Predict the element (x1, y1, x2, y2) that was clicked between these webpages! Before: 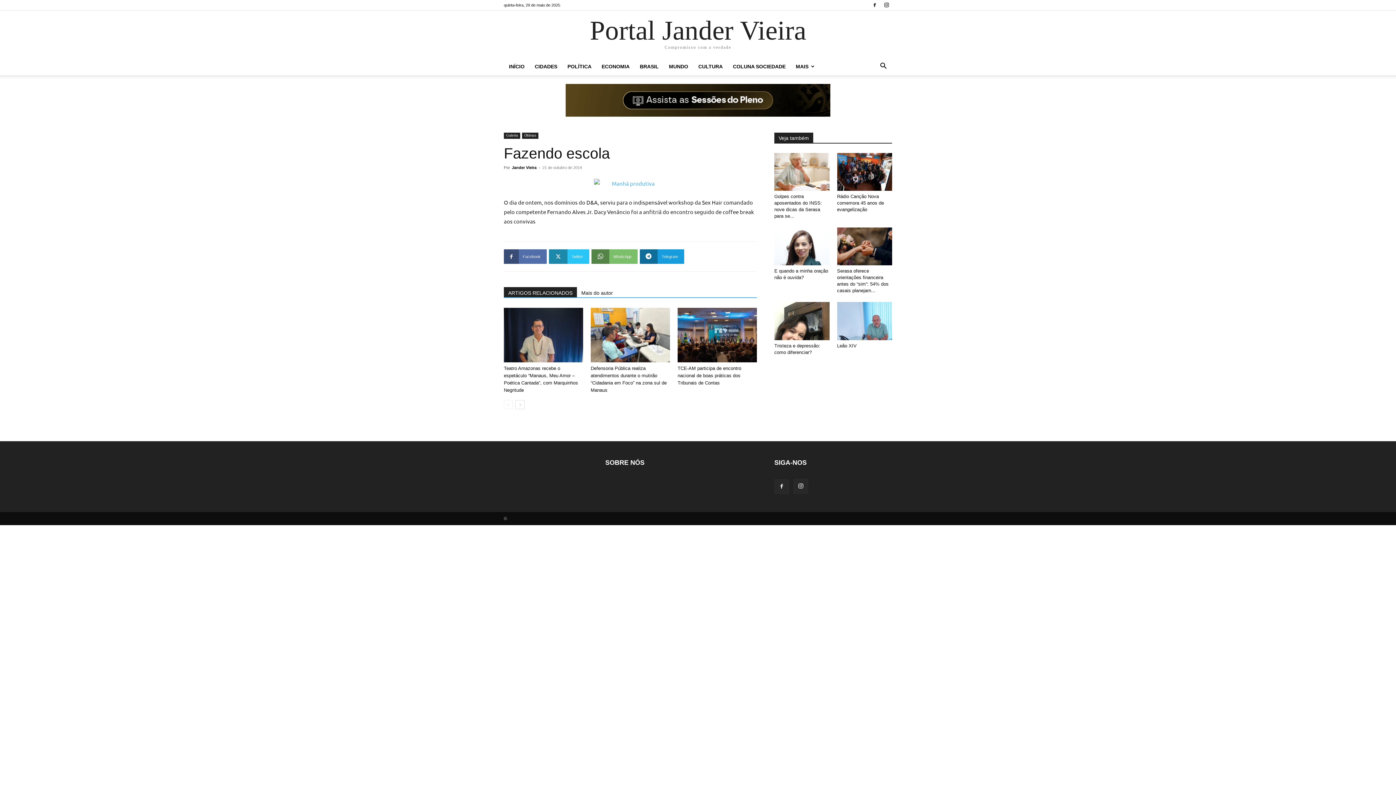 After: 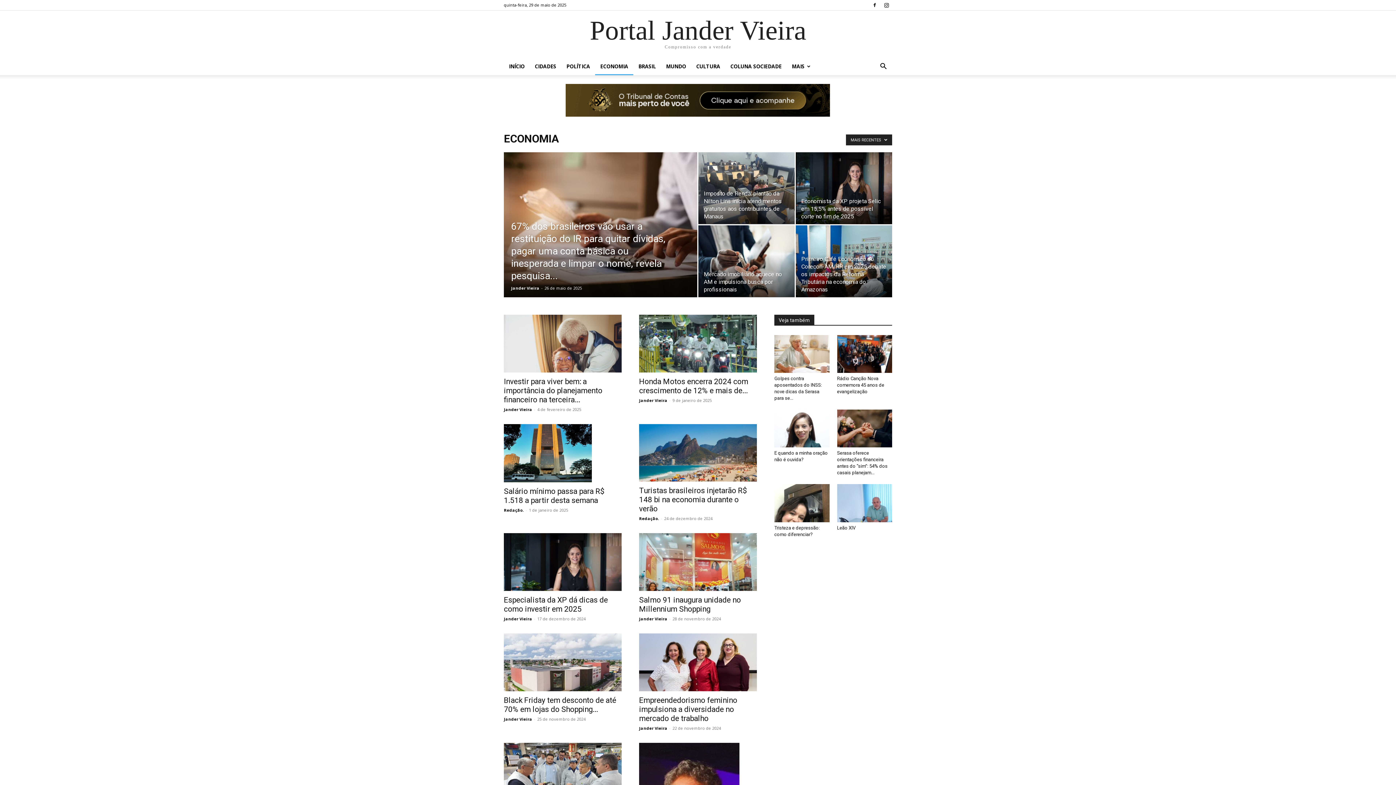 Action: bbox: (596, 57, 634, 75) label: ECONOMIA